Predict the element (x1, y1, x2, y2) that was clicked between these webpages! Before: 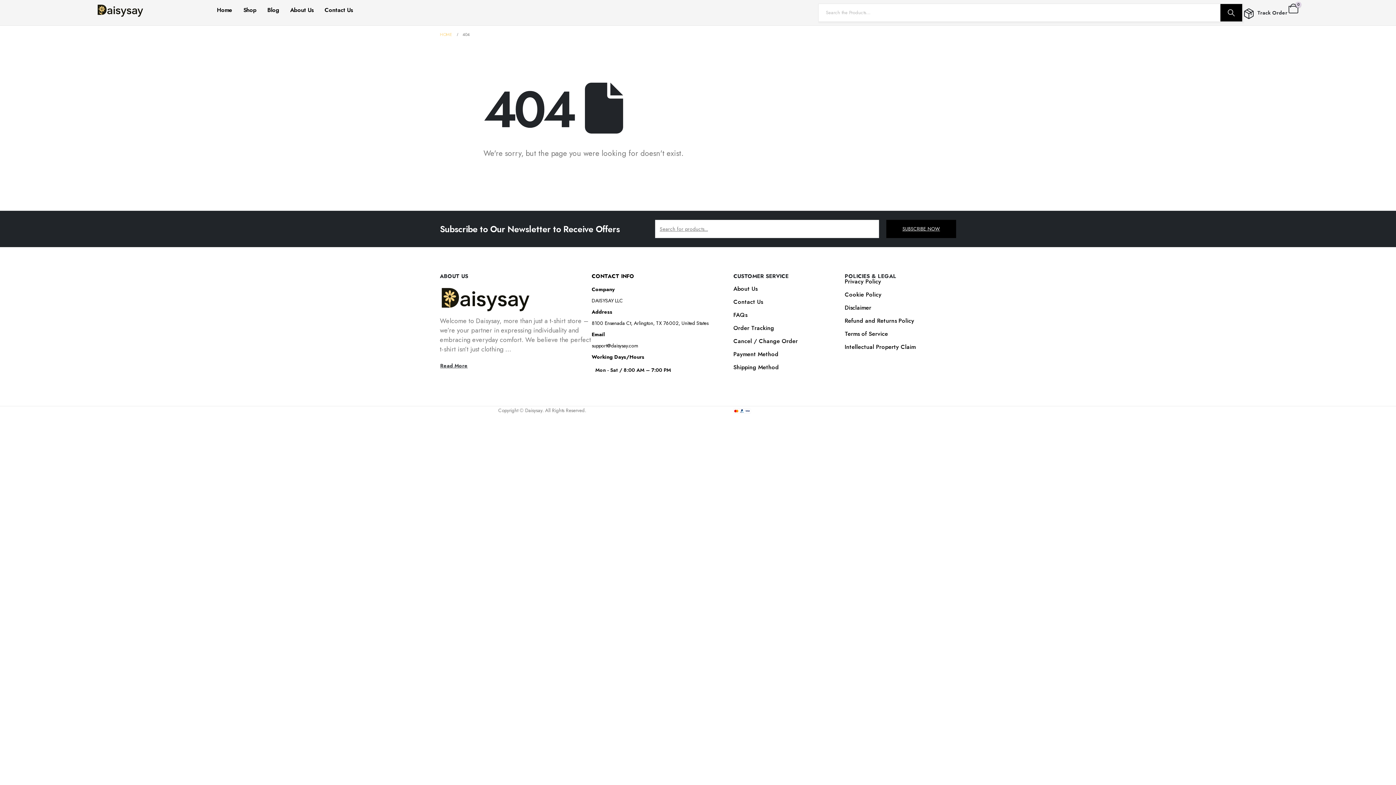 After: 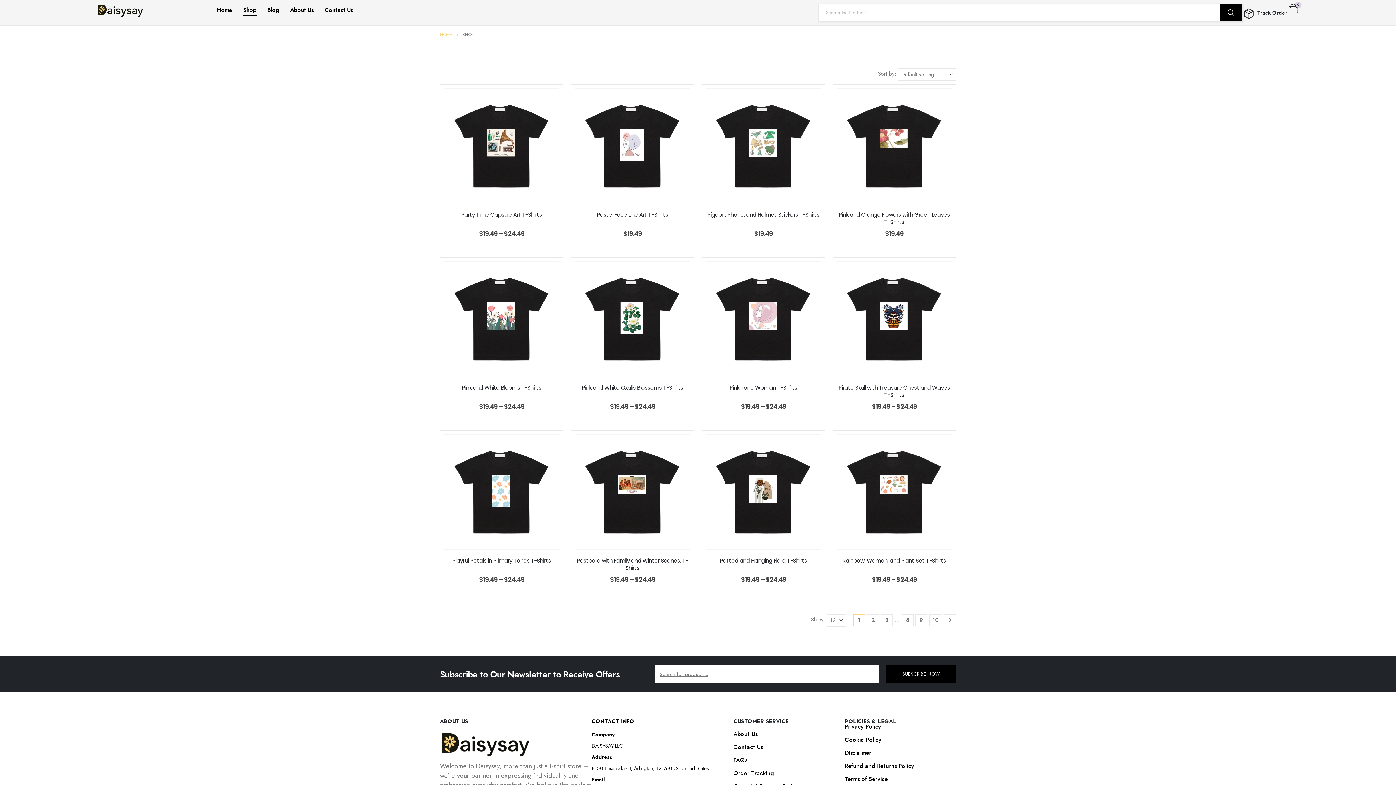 Action: bbox: (243, 3, 256, 16) label: Shop